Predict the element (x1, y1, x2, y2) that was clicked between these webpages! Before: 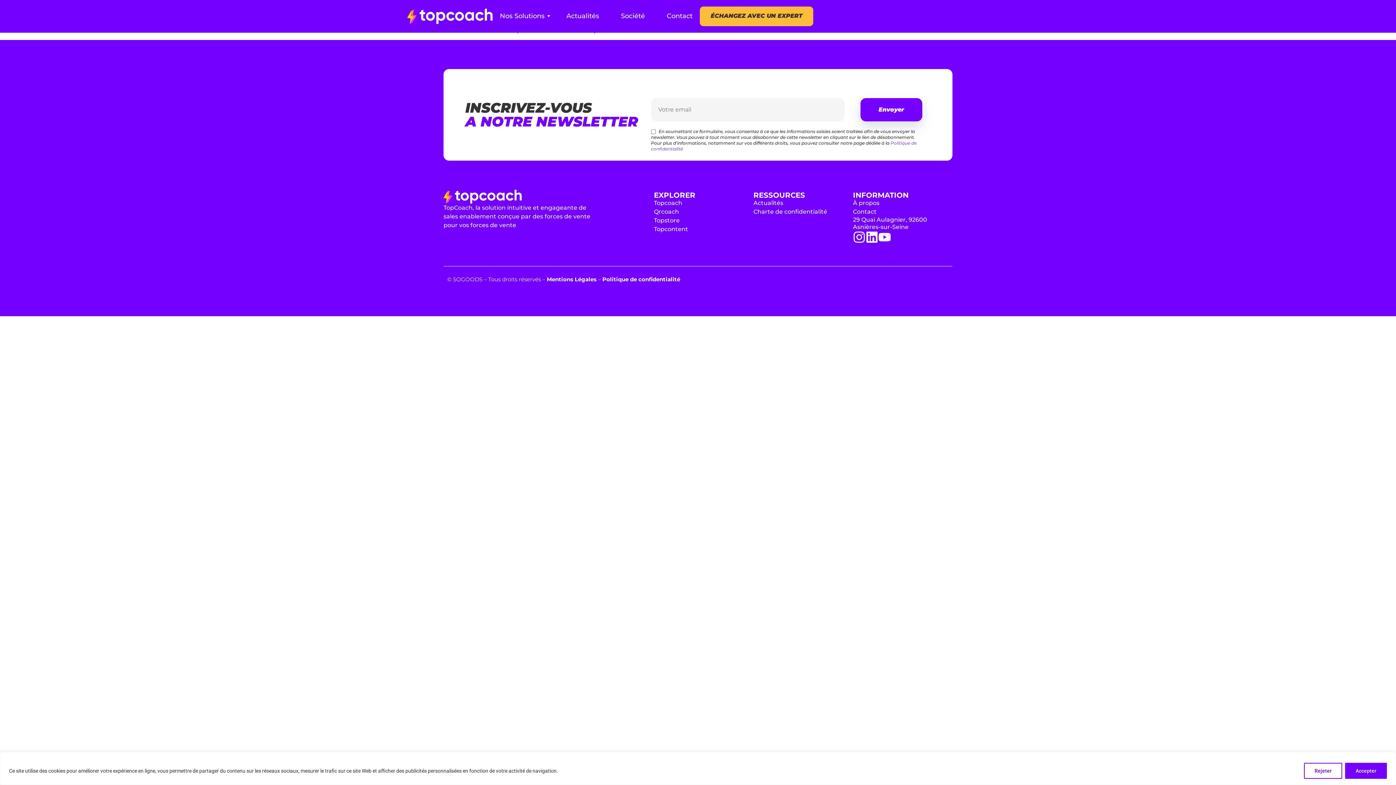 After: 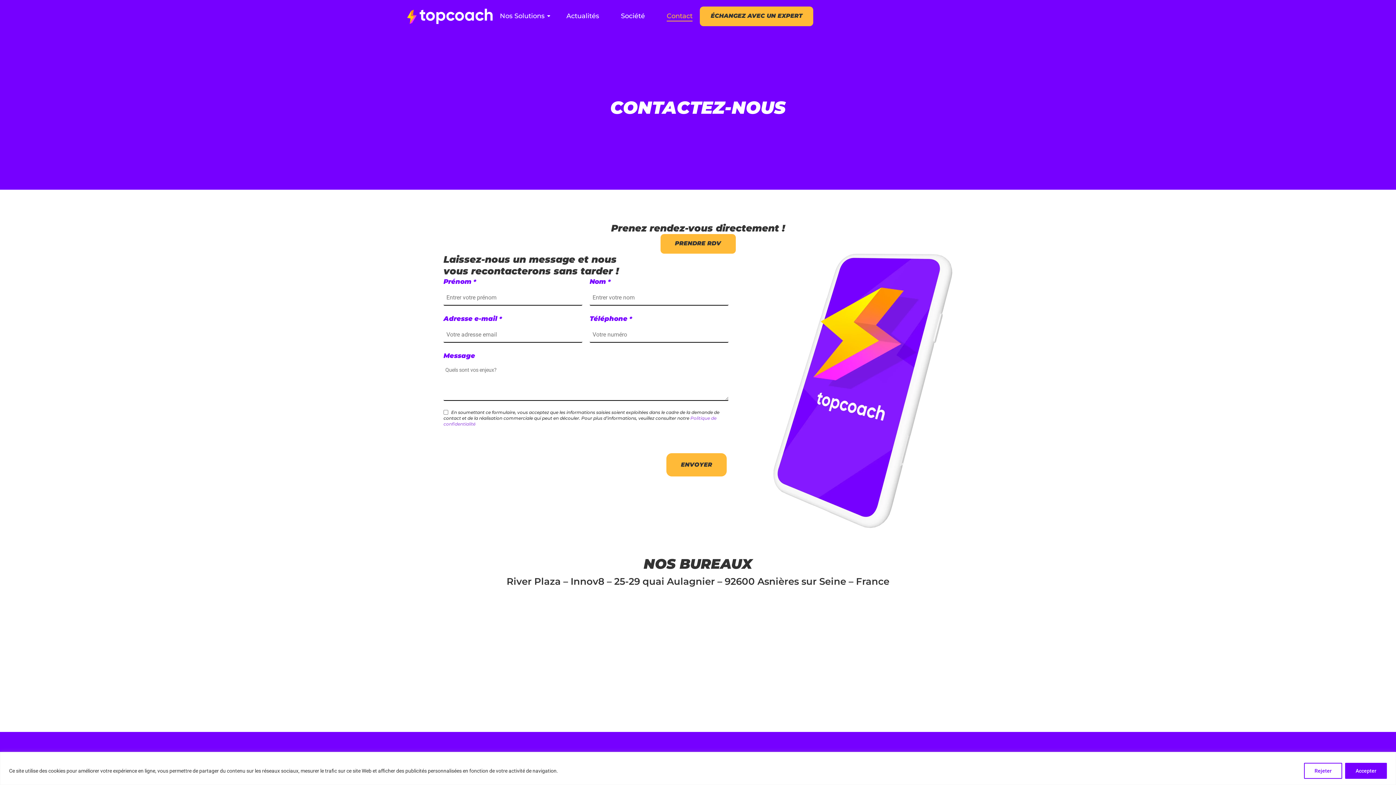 Action: bbox: (659, 11, 700, 21) label: Contact